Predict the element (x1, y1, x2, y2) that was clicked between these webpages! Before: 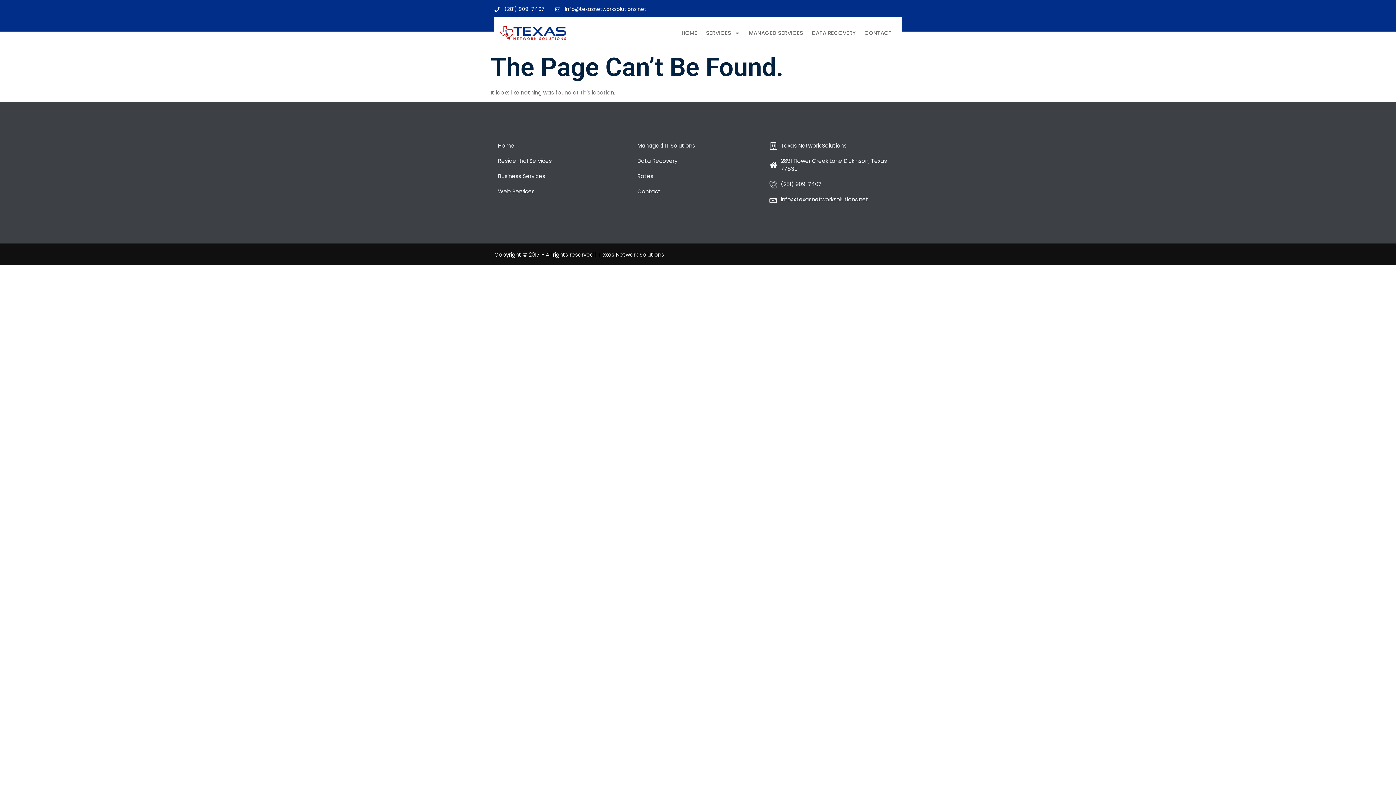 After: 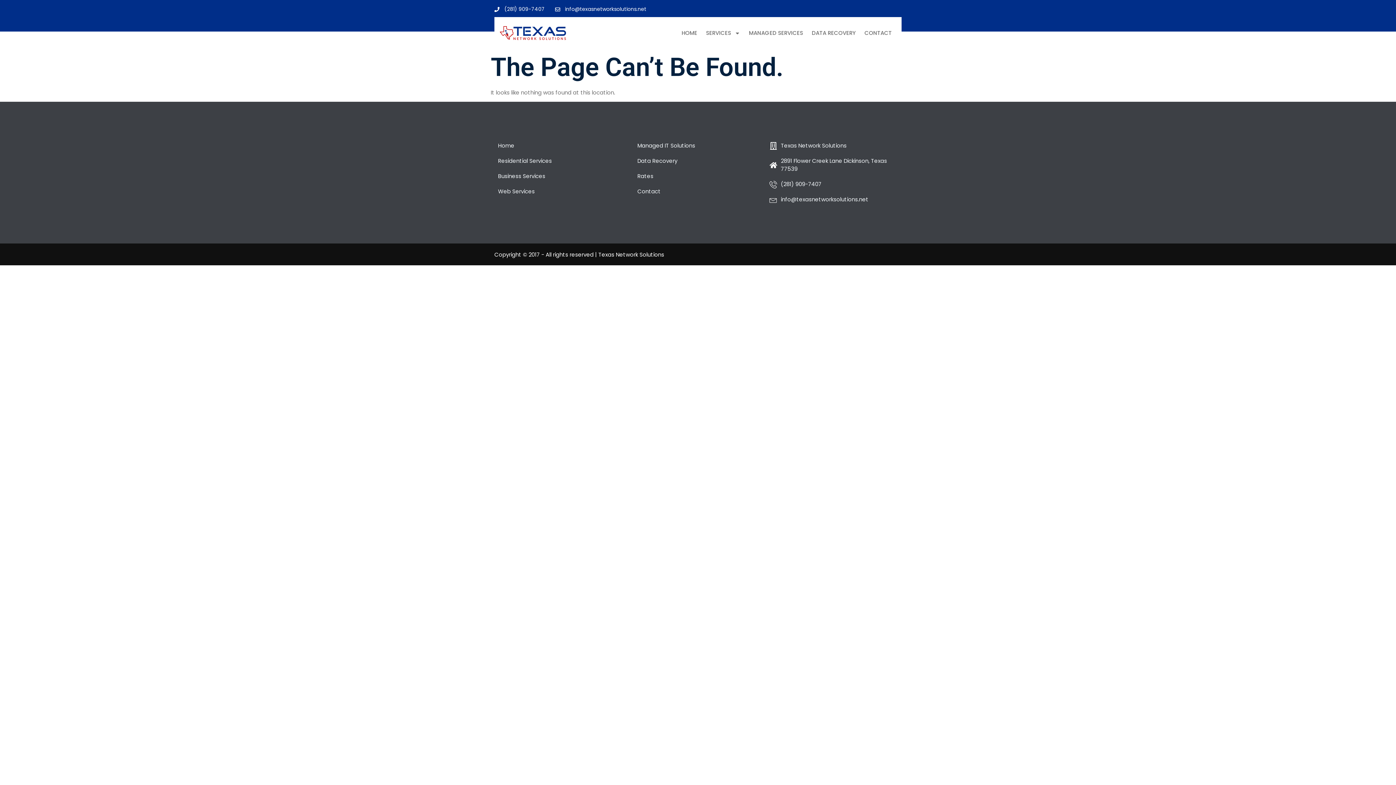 Action: label: info@texasnetworksolutions.net bbox: (769, 195, 898, 203)